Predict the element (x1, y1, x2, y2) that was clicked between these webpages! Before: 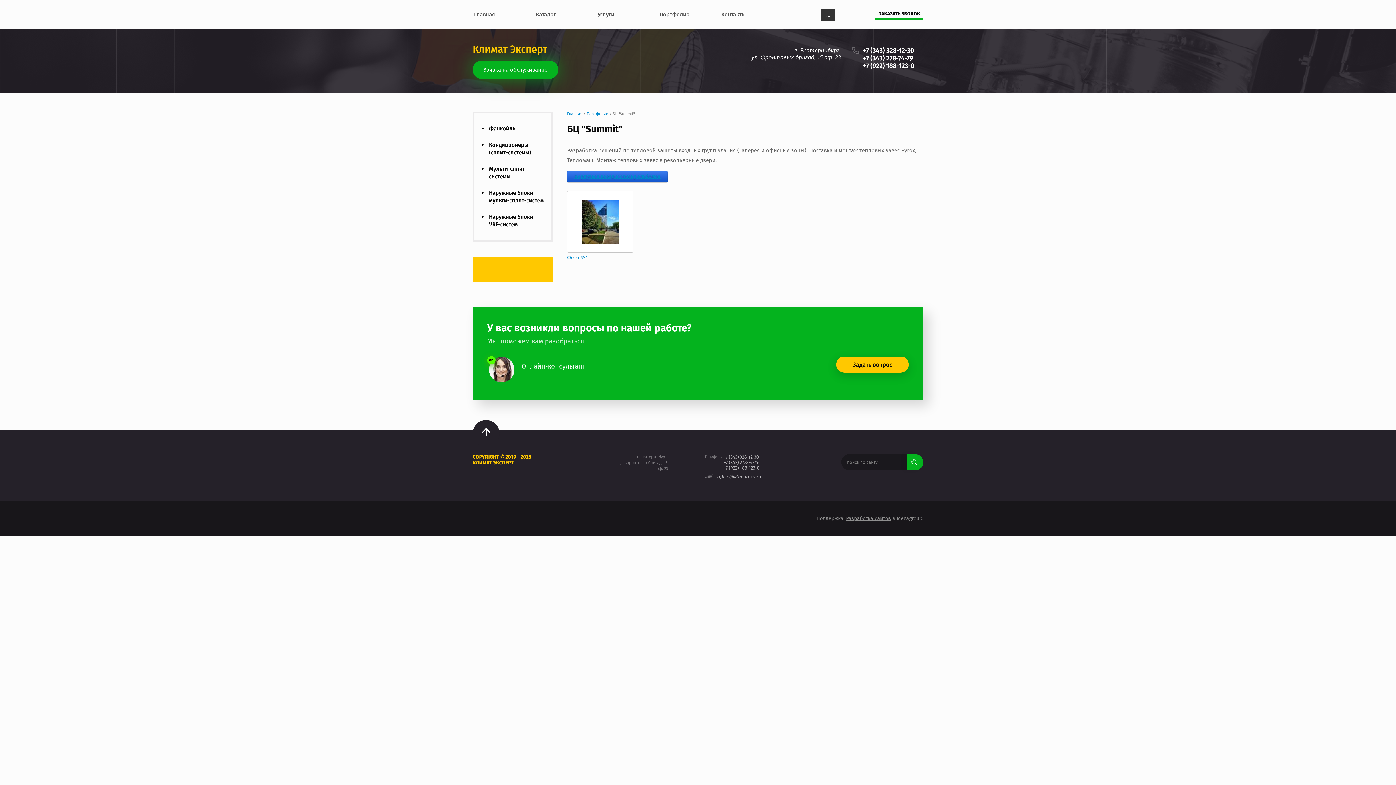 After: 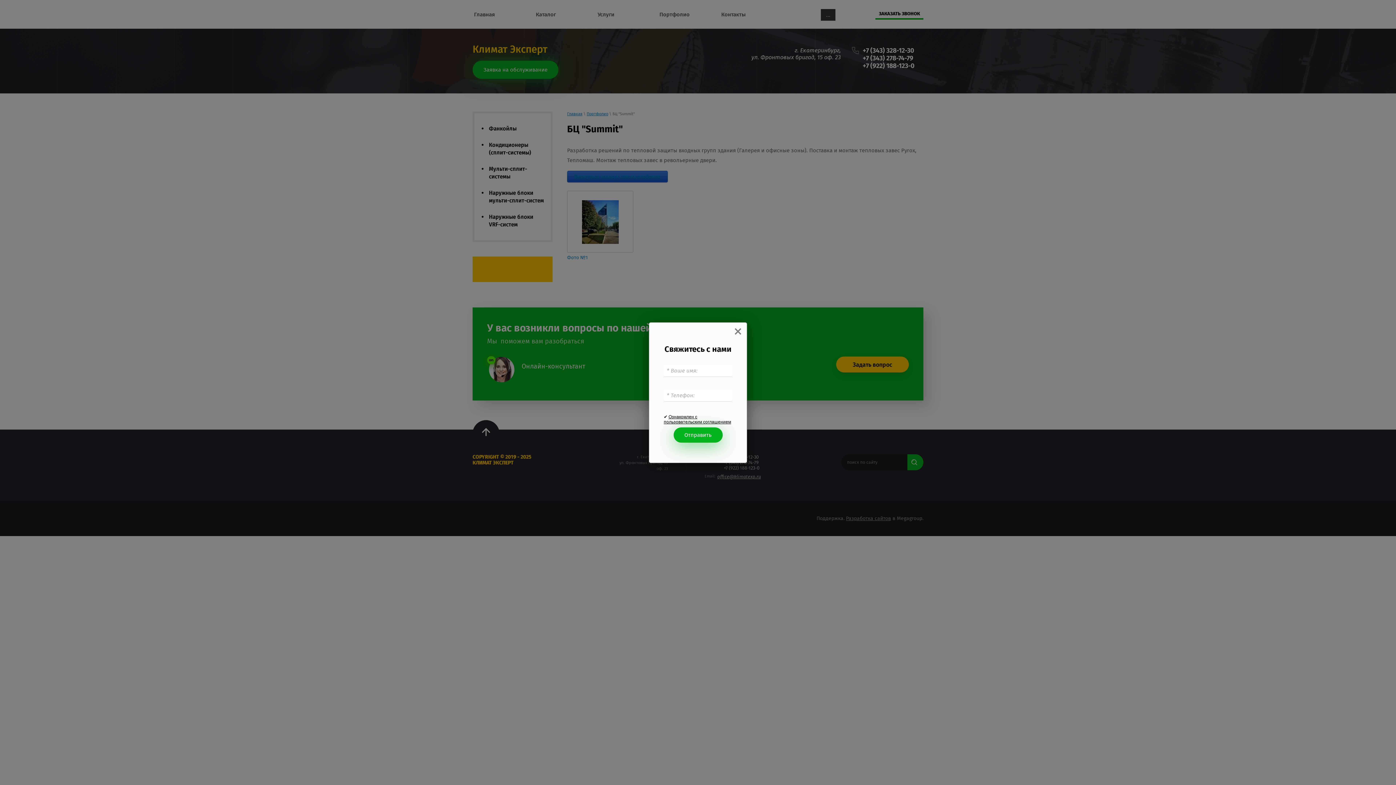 Action: label: ЗАКАЗАТЬ ЗВОНОК bbox: (875, 9, 923, 19)